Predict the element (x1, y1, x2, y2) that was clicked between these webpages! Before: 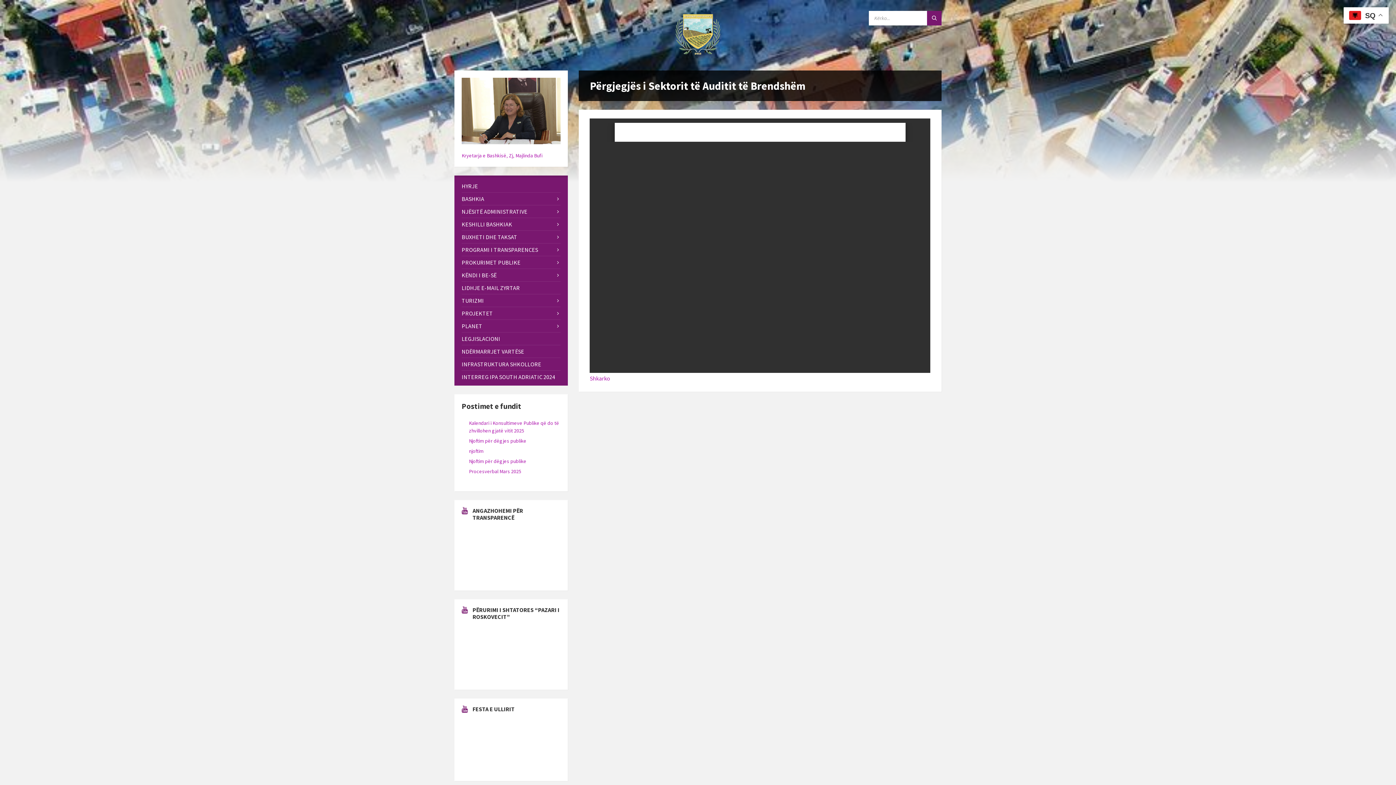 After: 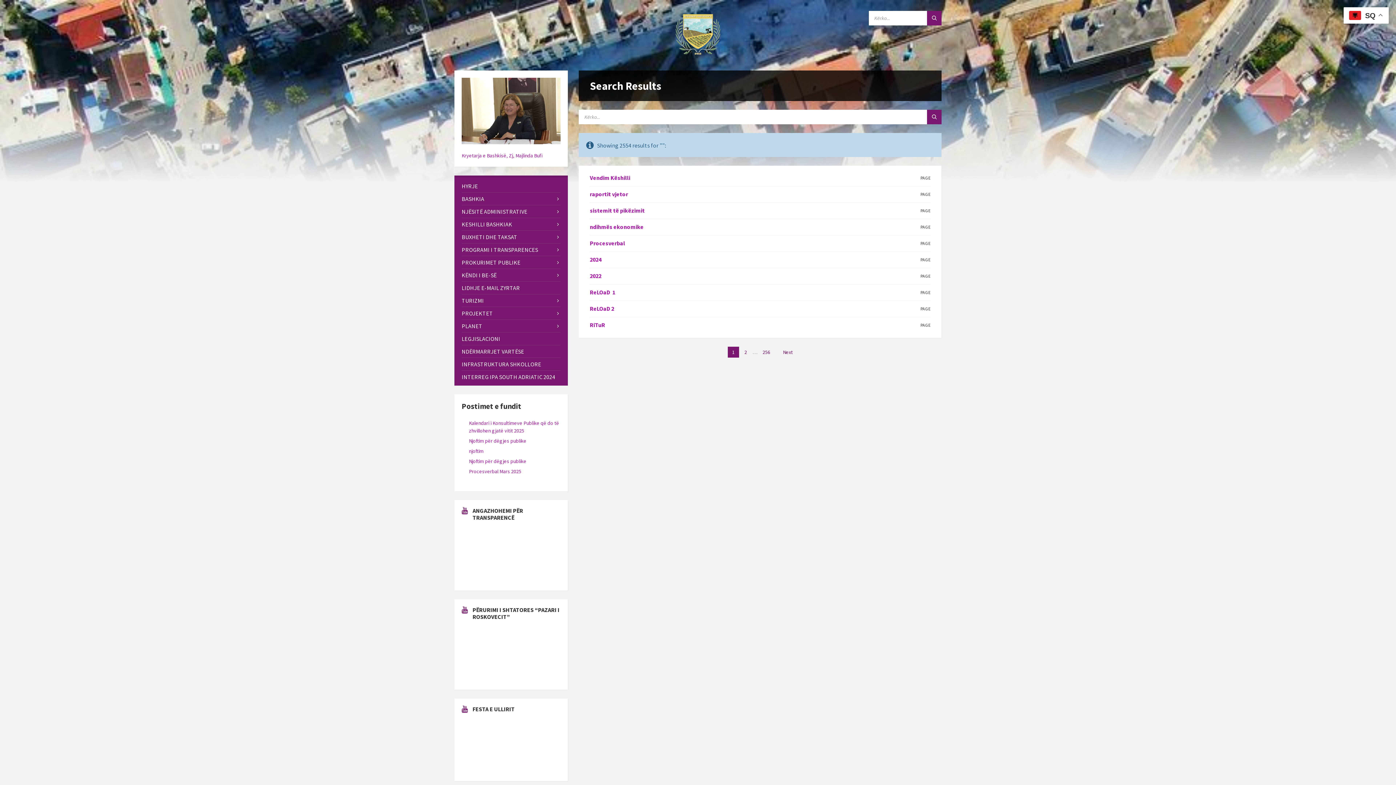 Action: bbox: (927, 10, 941, 25)